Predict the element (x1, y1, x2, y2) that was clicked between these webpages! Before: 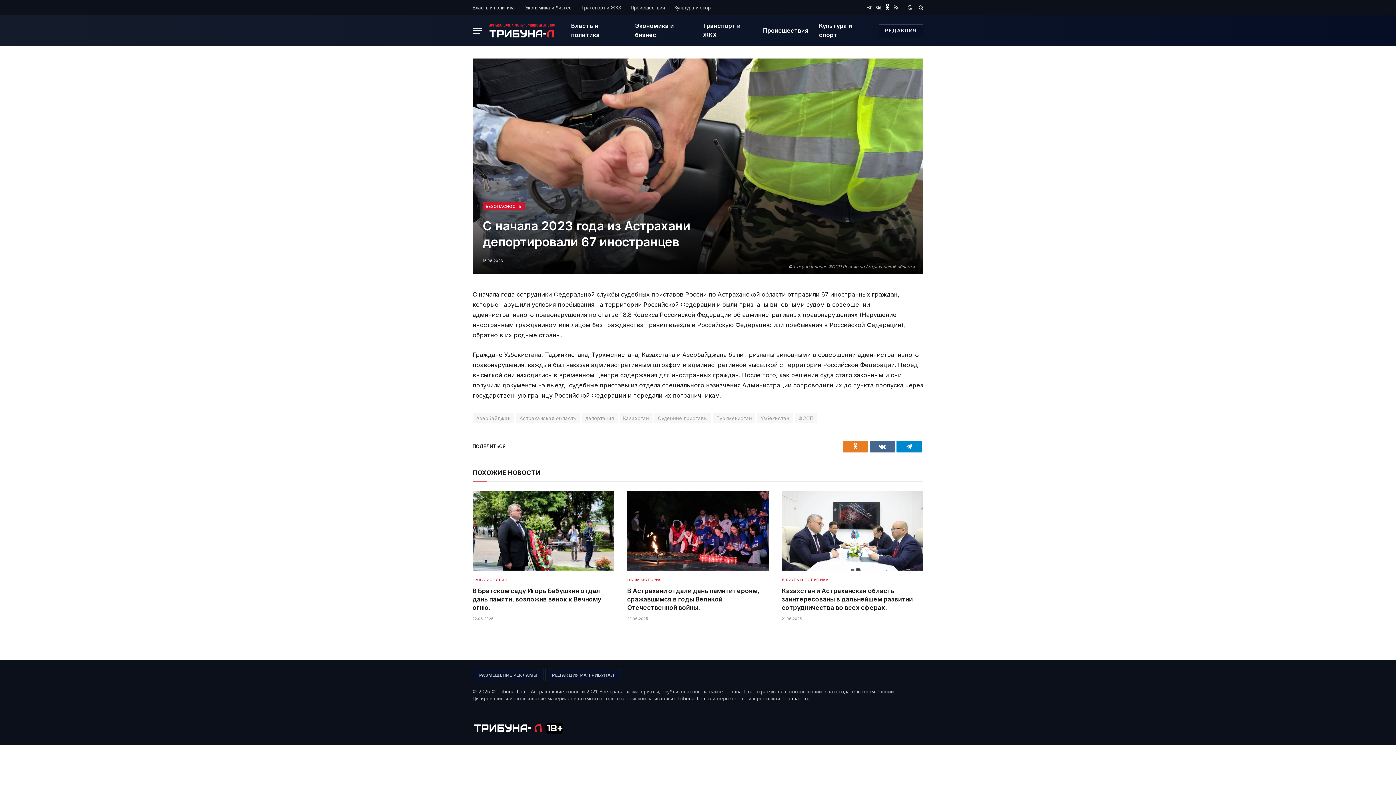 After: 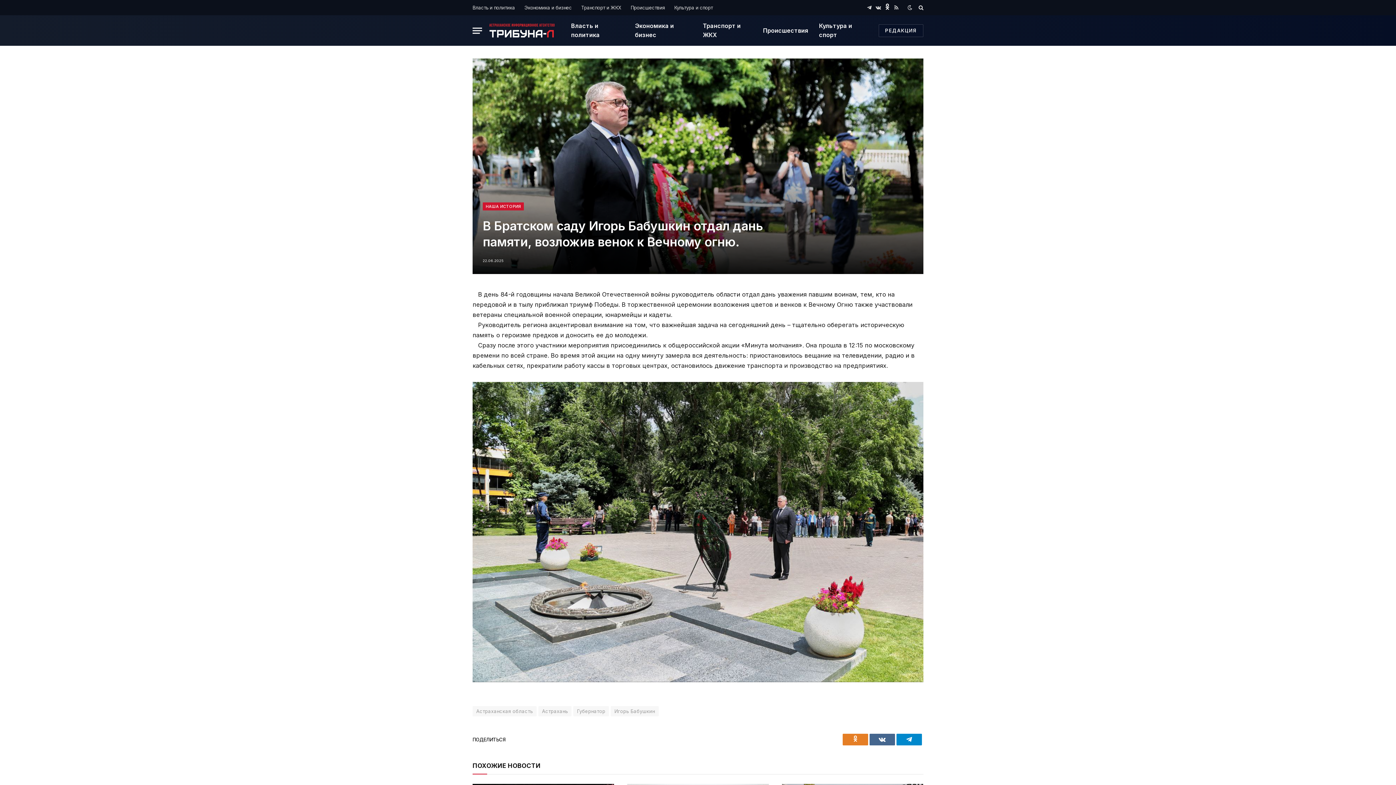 Action: label: В Братском саду Игорь Бабушкин отдал дань памяти, возложив венок к Вечному огню. bbox: (472, 587, 614, 612)